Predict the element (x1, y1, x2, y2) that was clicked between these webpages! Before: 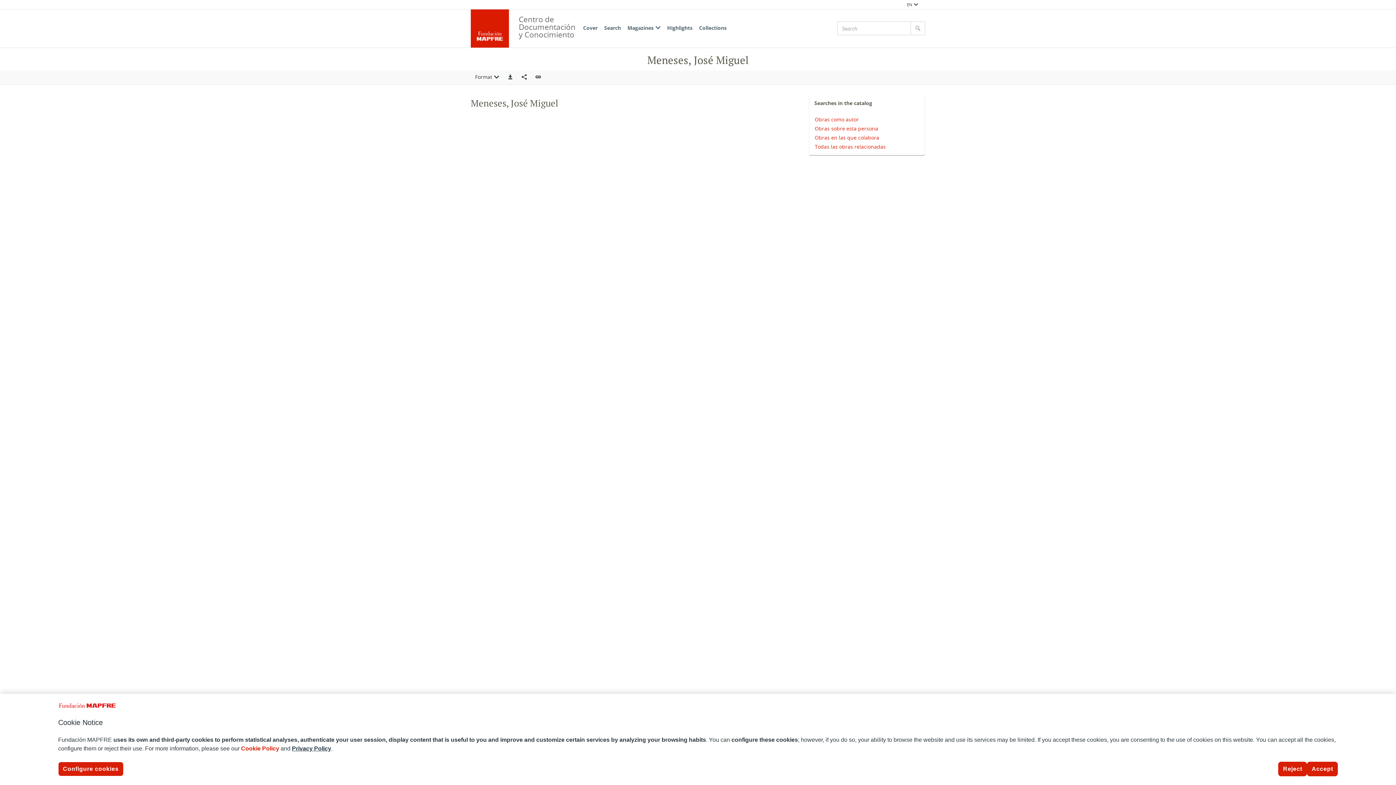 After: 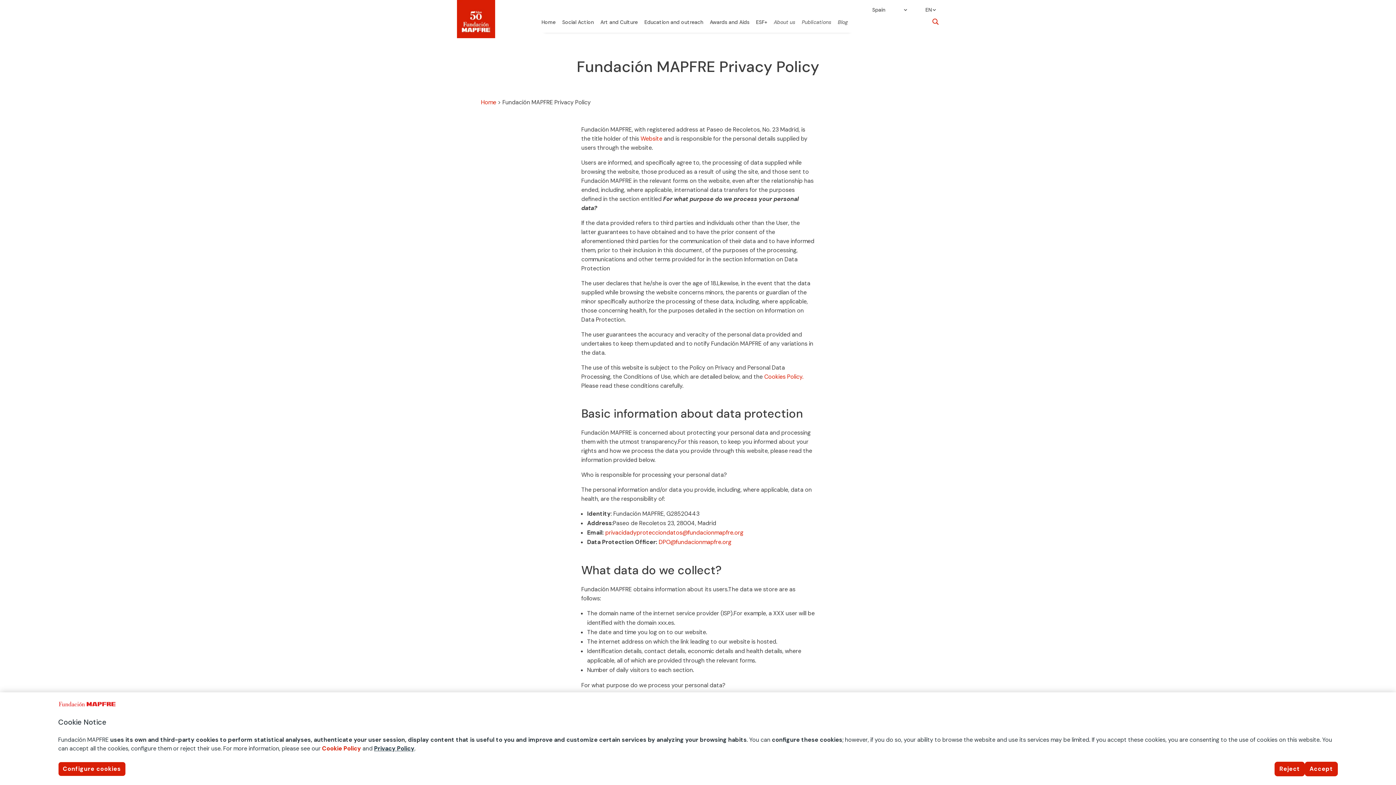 Action: label: Privacy Policy bbox: (292, 745, 331, 752)